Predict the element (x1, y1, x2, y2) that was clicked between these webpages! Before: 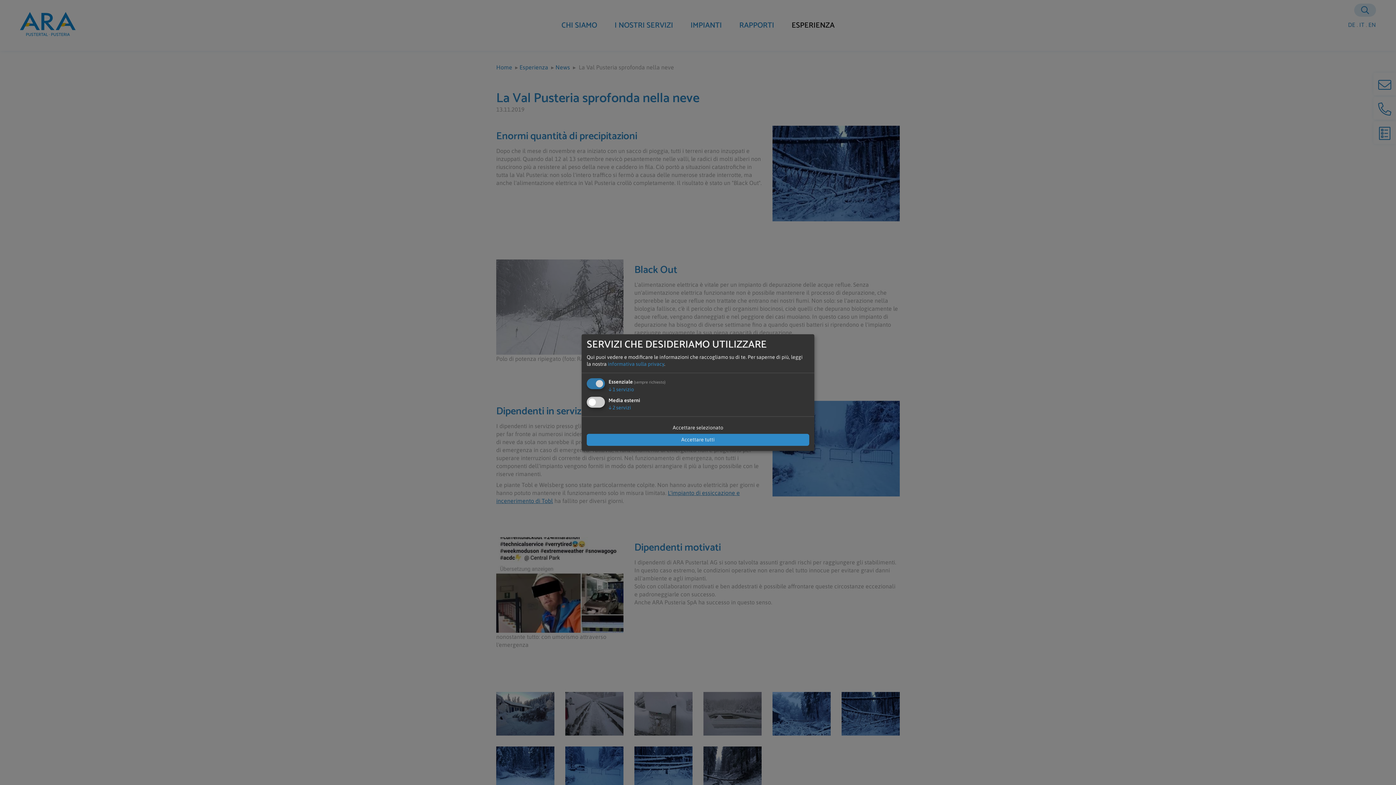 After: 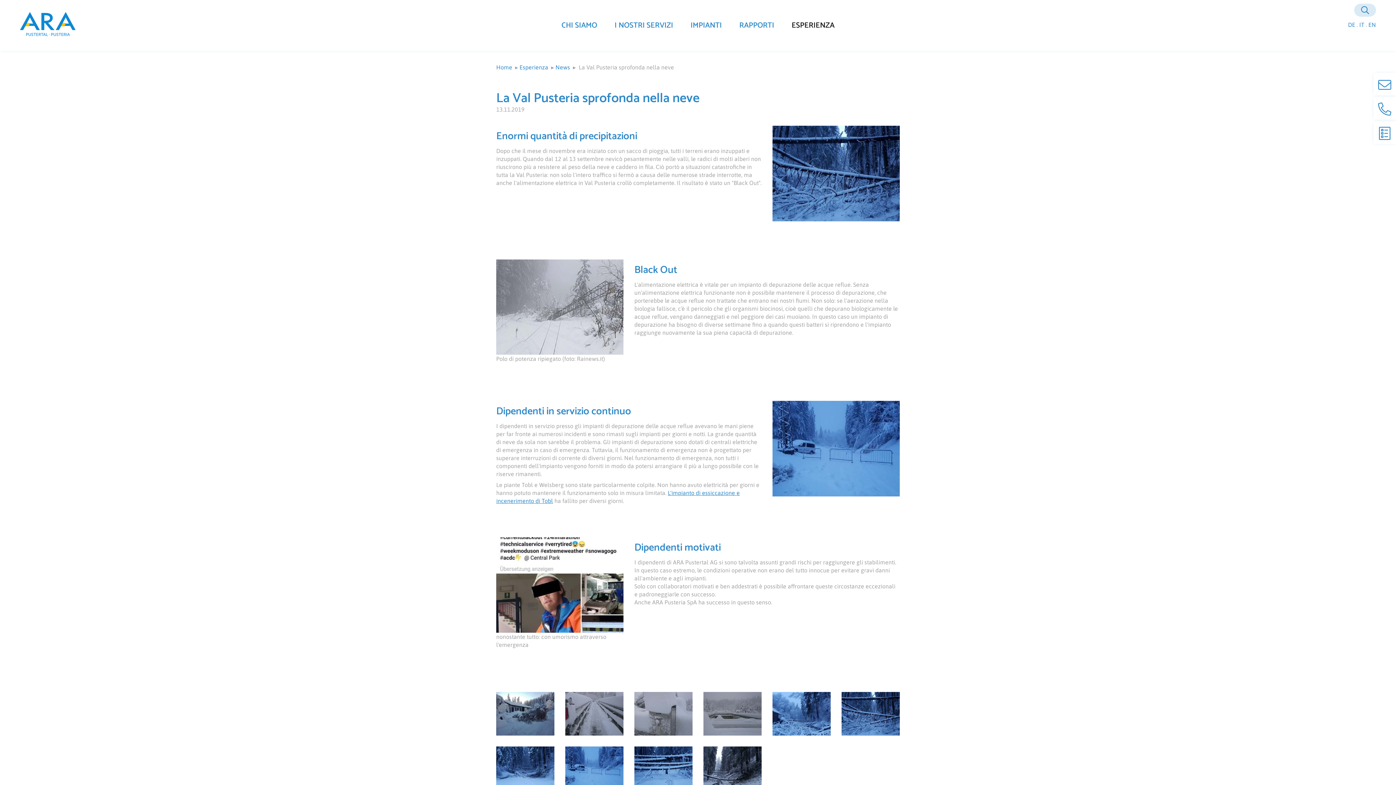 Action: label: Accettare tutti bbox: (586, 433, 809, 445)